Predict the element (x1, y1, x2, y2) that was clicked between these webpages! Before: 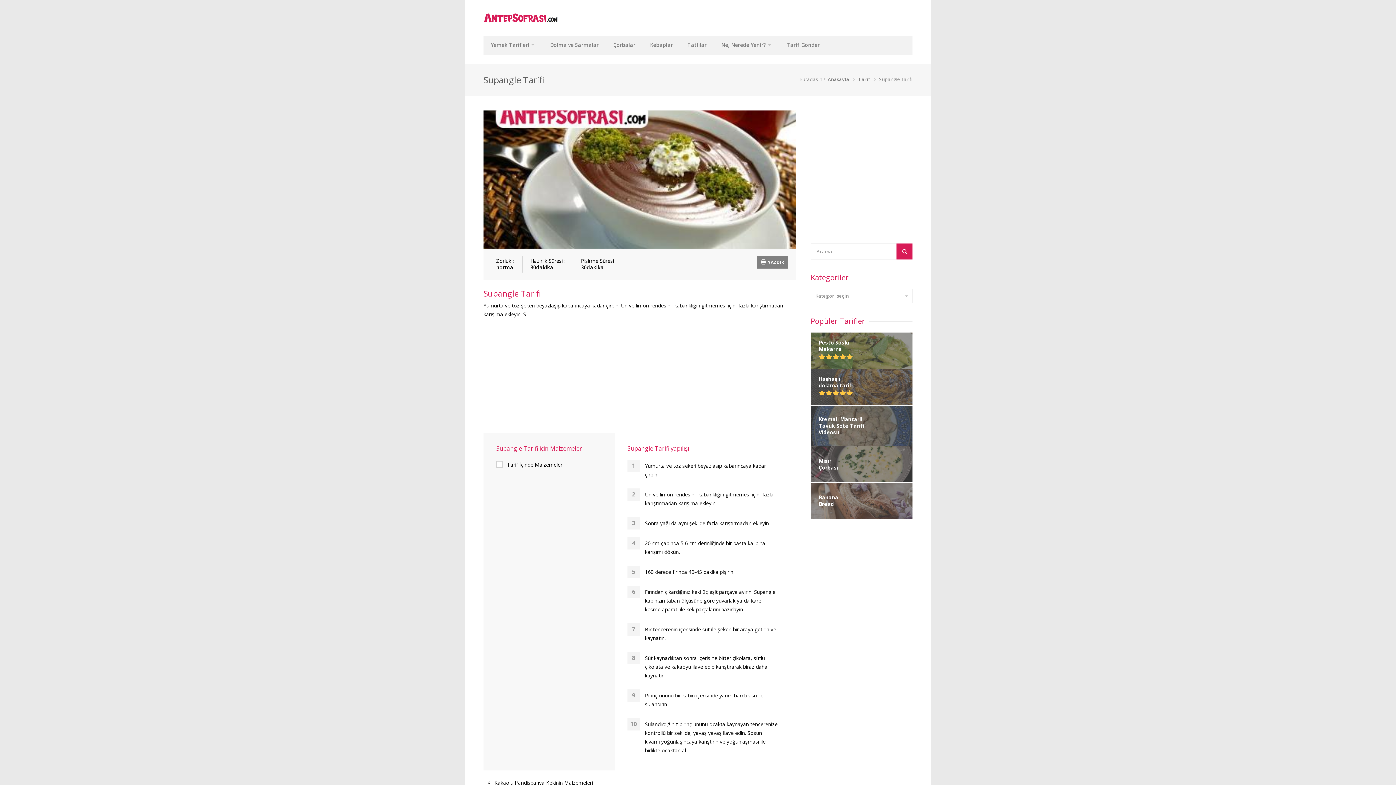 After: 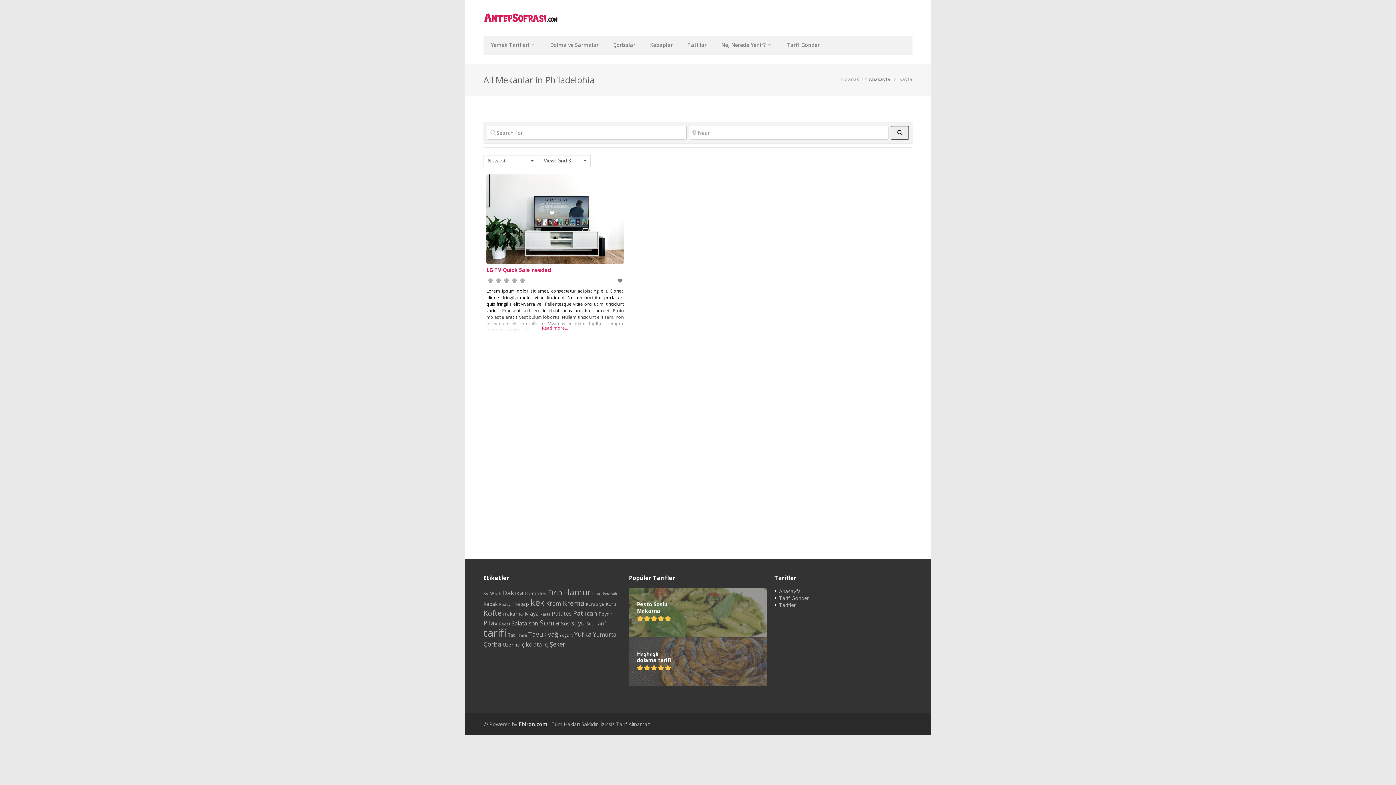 Action: bbox: (714, 35, 779, 54) label: Ne, Nerede Yenir?